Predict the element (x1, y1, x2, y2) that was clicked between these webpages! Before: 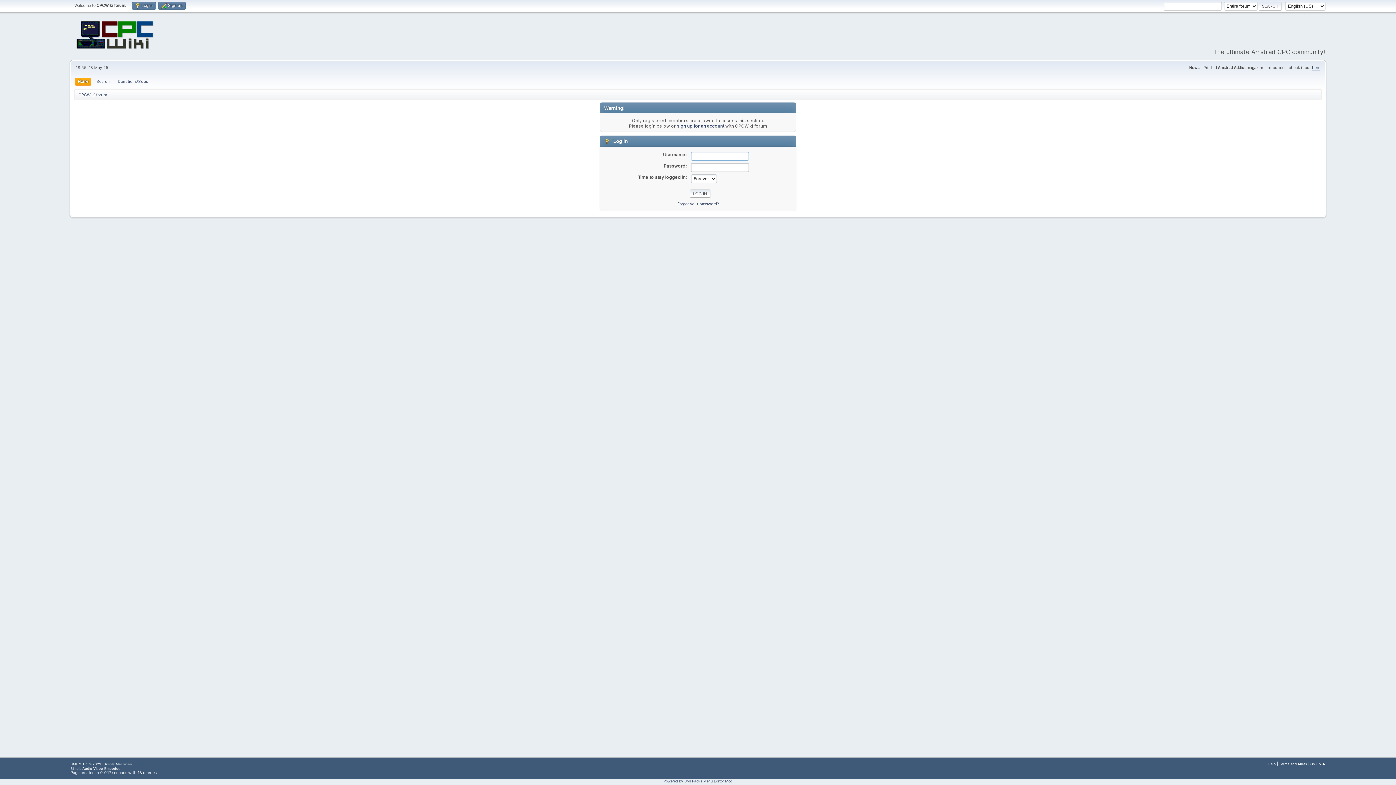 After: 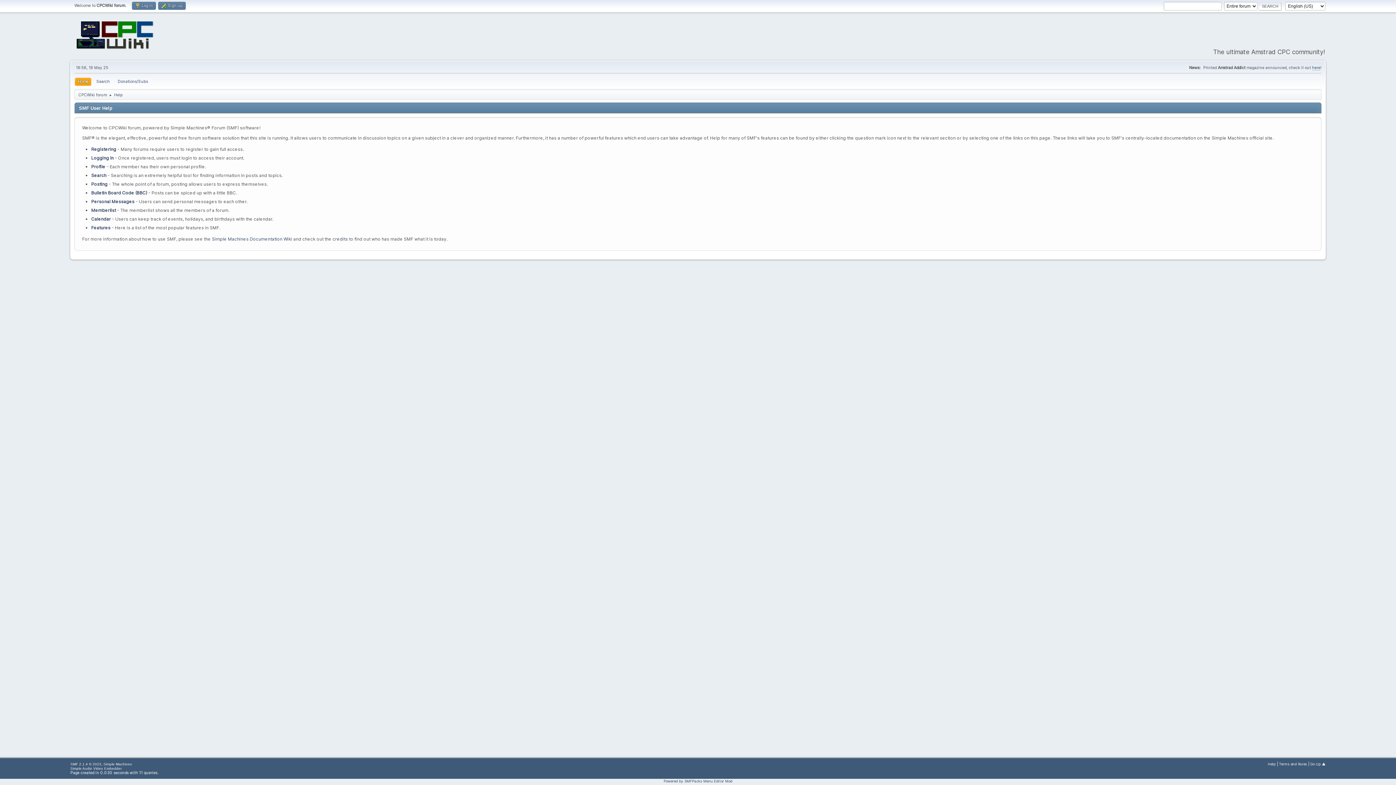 Action: label: Help bbox: (1268, 762, 1276, 766)